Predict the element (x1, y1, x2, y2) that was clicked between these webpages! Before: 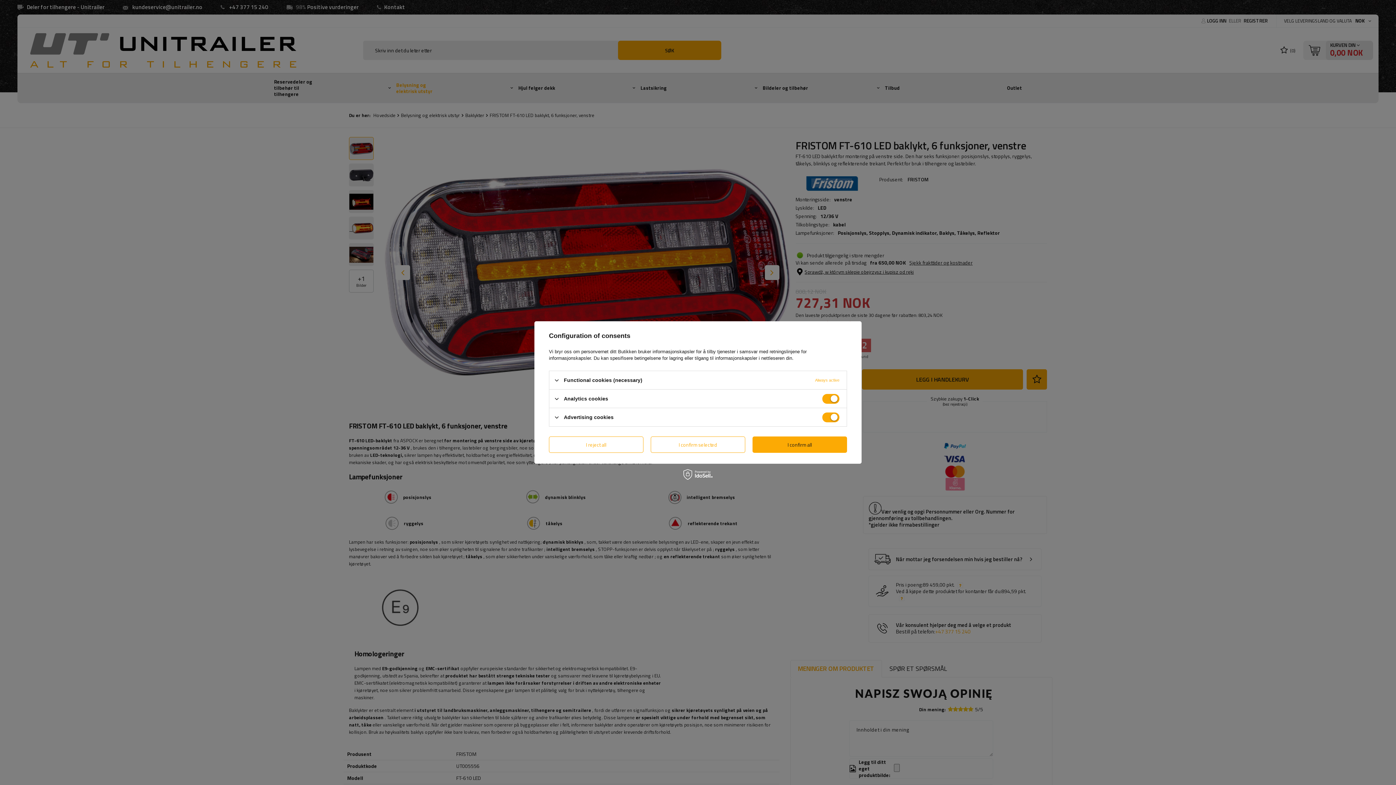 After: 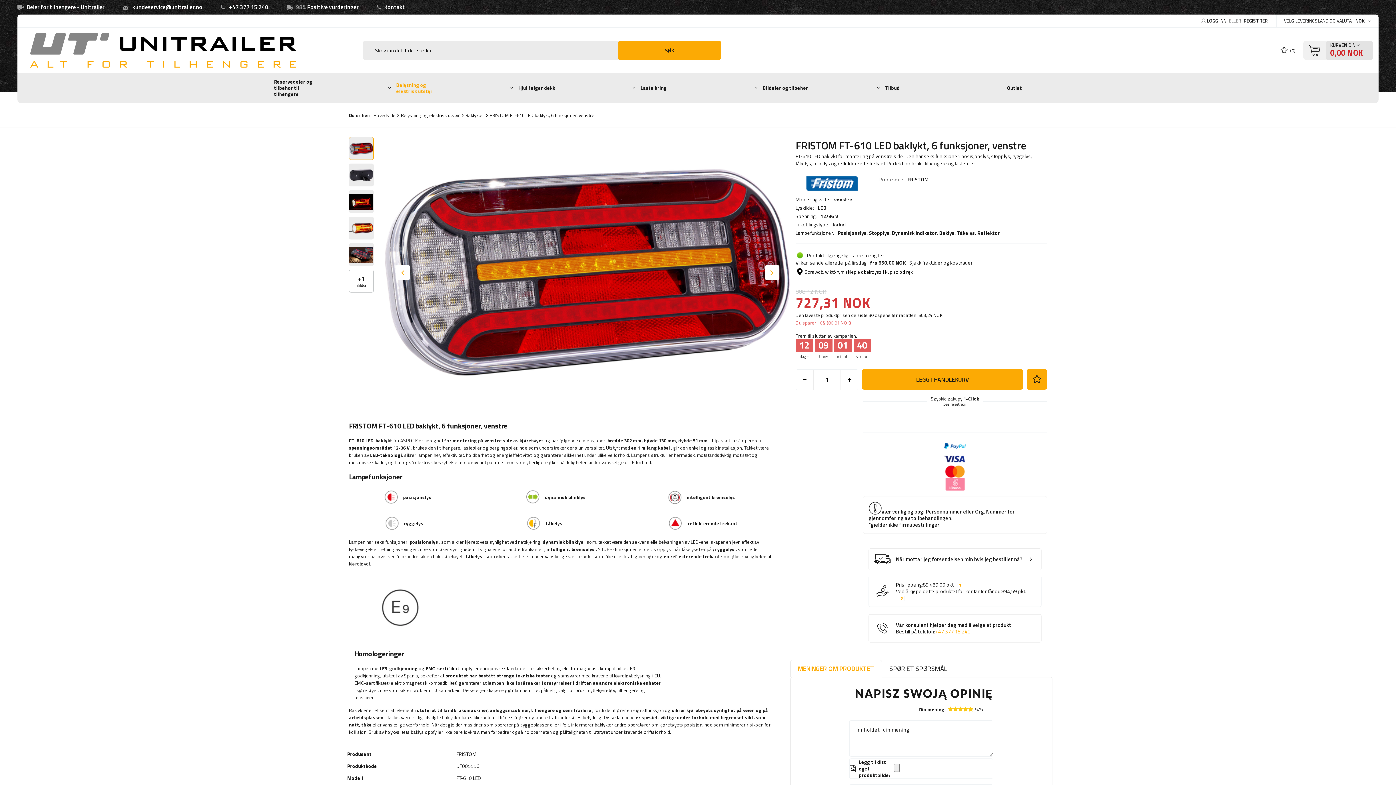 Action: label: I confirm all bbox: (752, 436, 847, 453)